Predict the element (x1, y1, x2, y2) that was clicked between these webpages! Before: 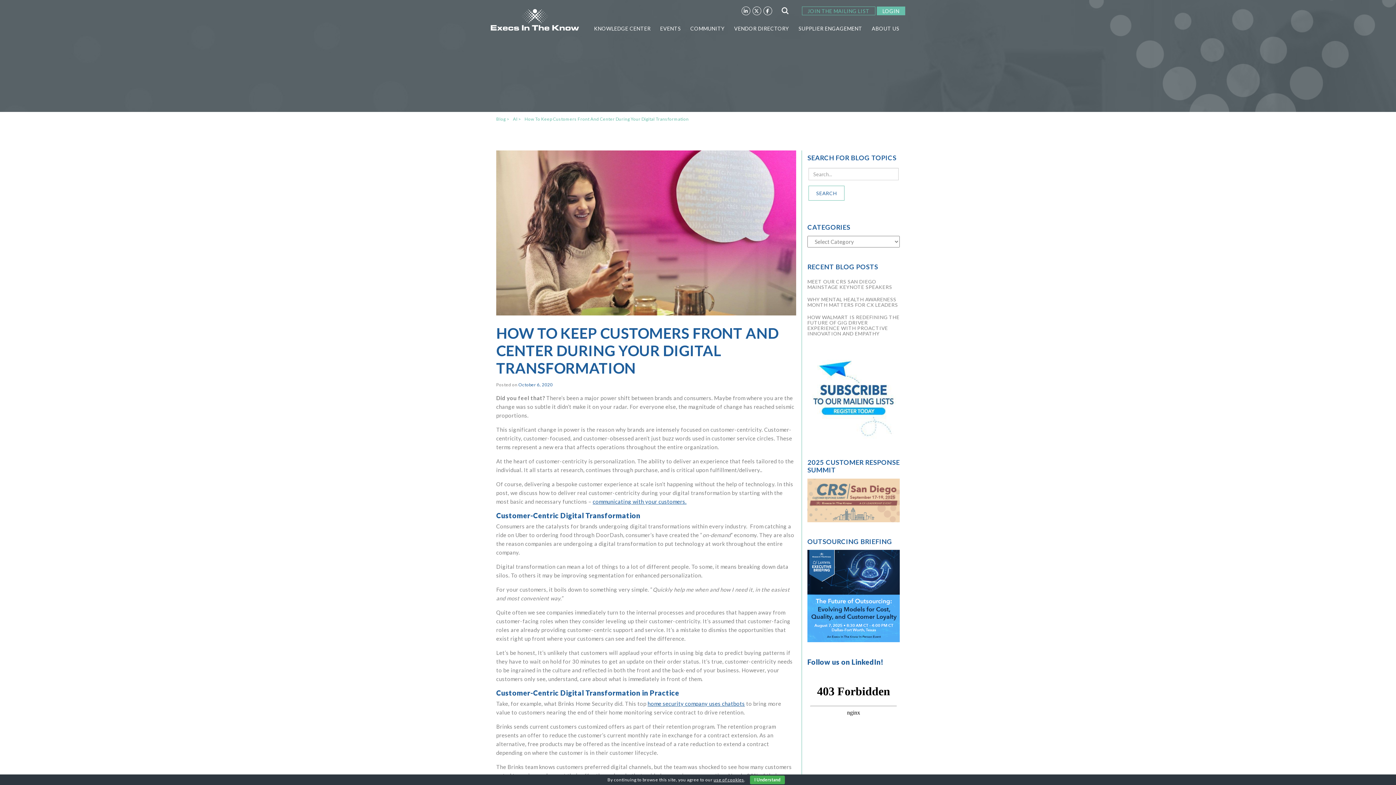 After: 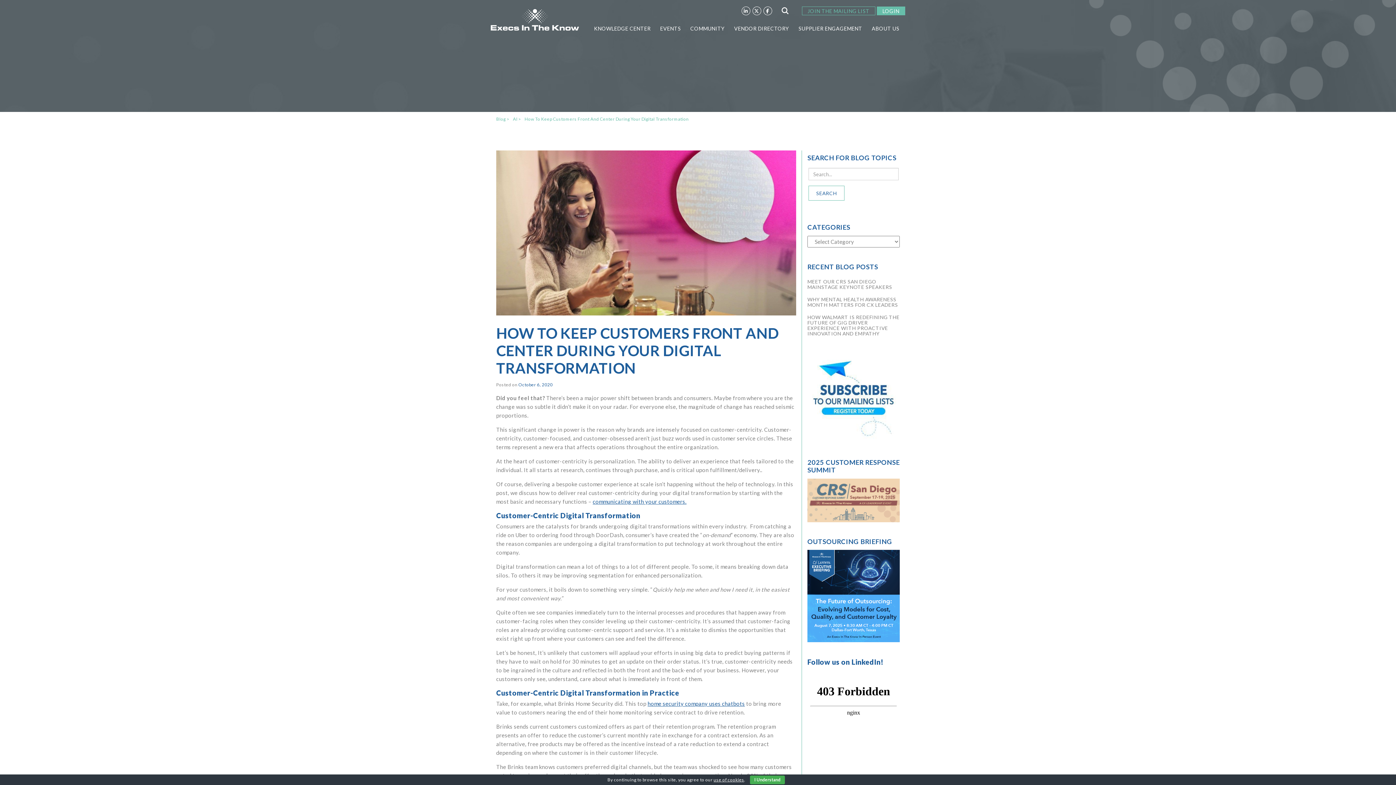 Action: bbox: (713, 777, 744, 782) label: use of cookies